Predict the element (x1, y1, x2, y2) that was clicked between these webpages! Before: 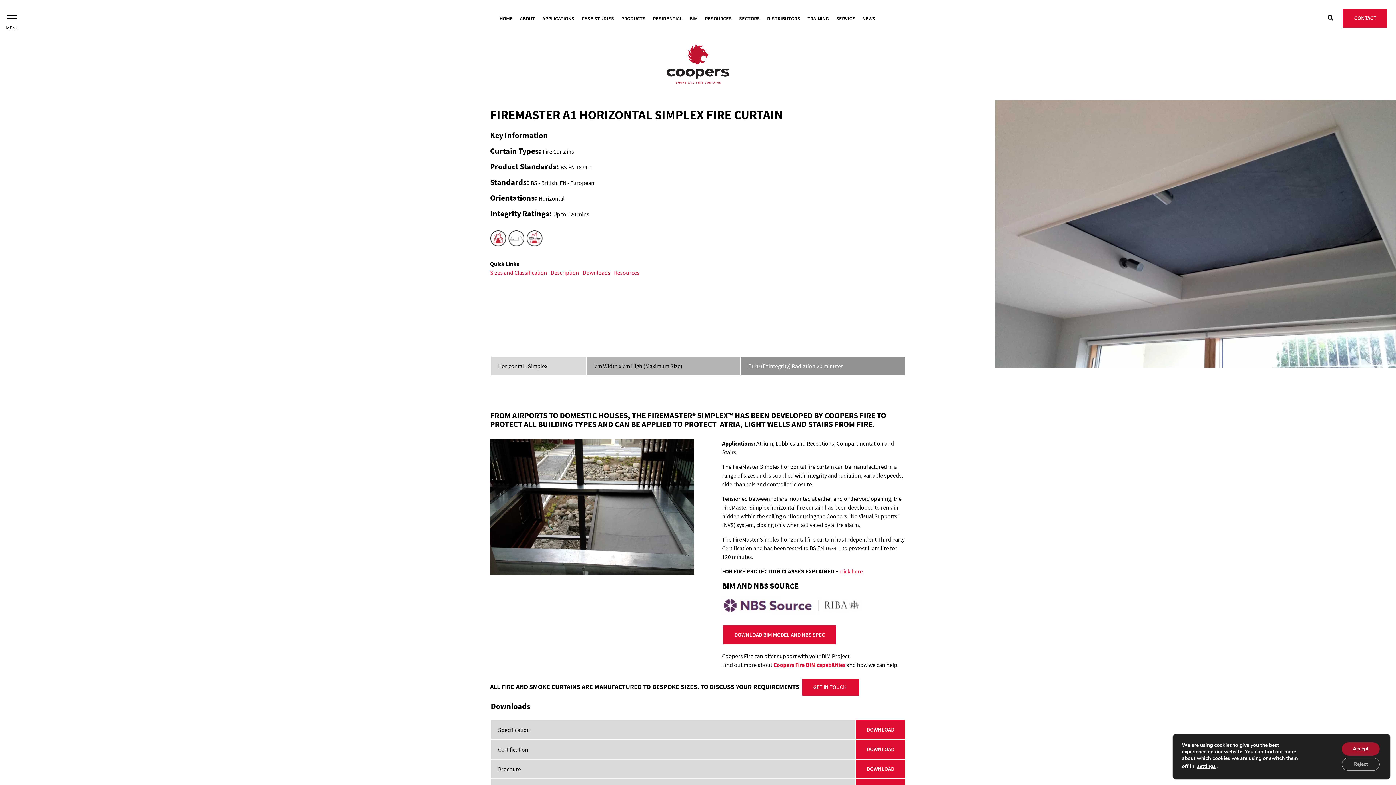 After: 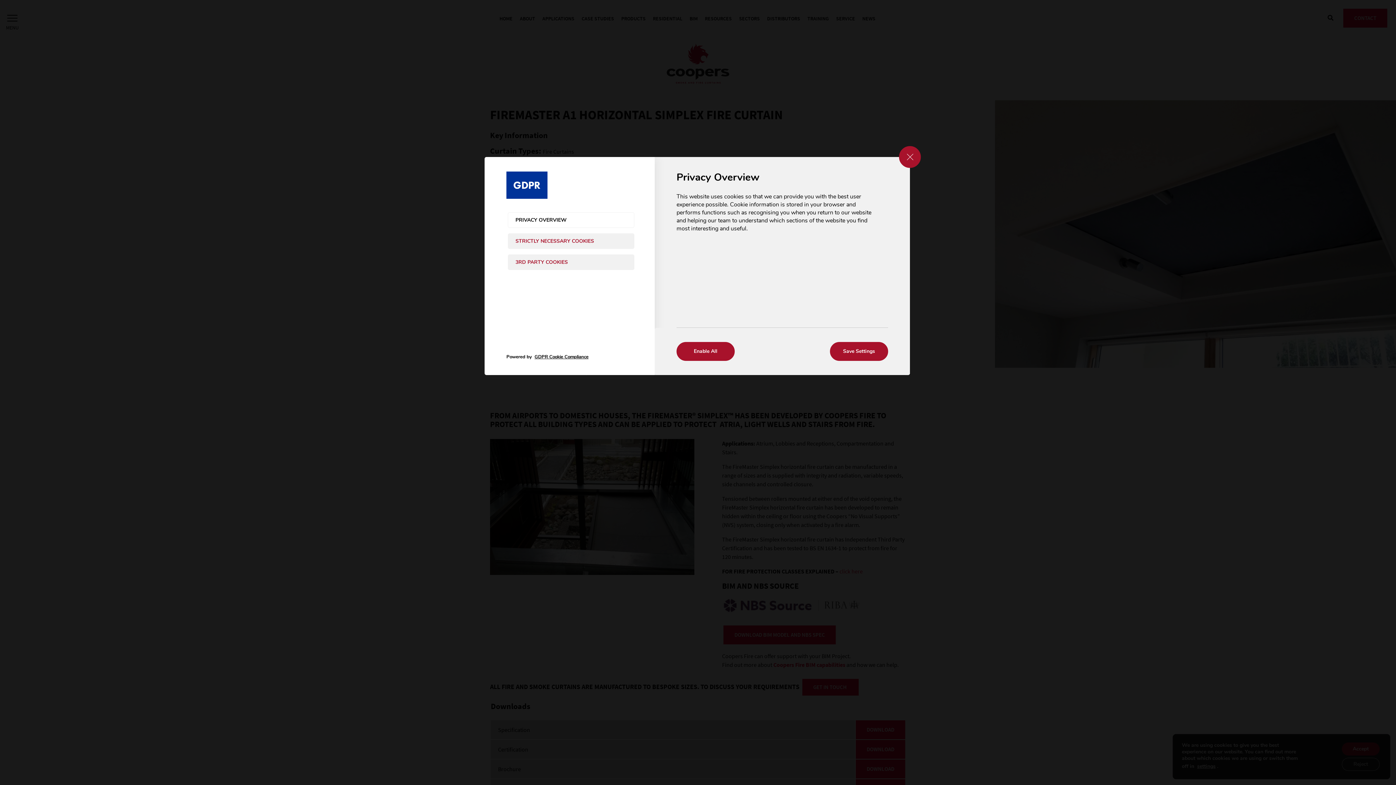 Action: bbox: (1197, 763, 1216, 770) label: settings